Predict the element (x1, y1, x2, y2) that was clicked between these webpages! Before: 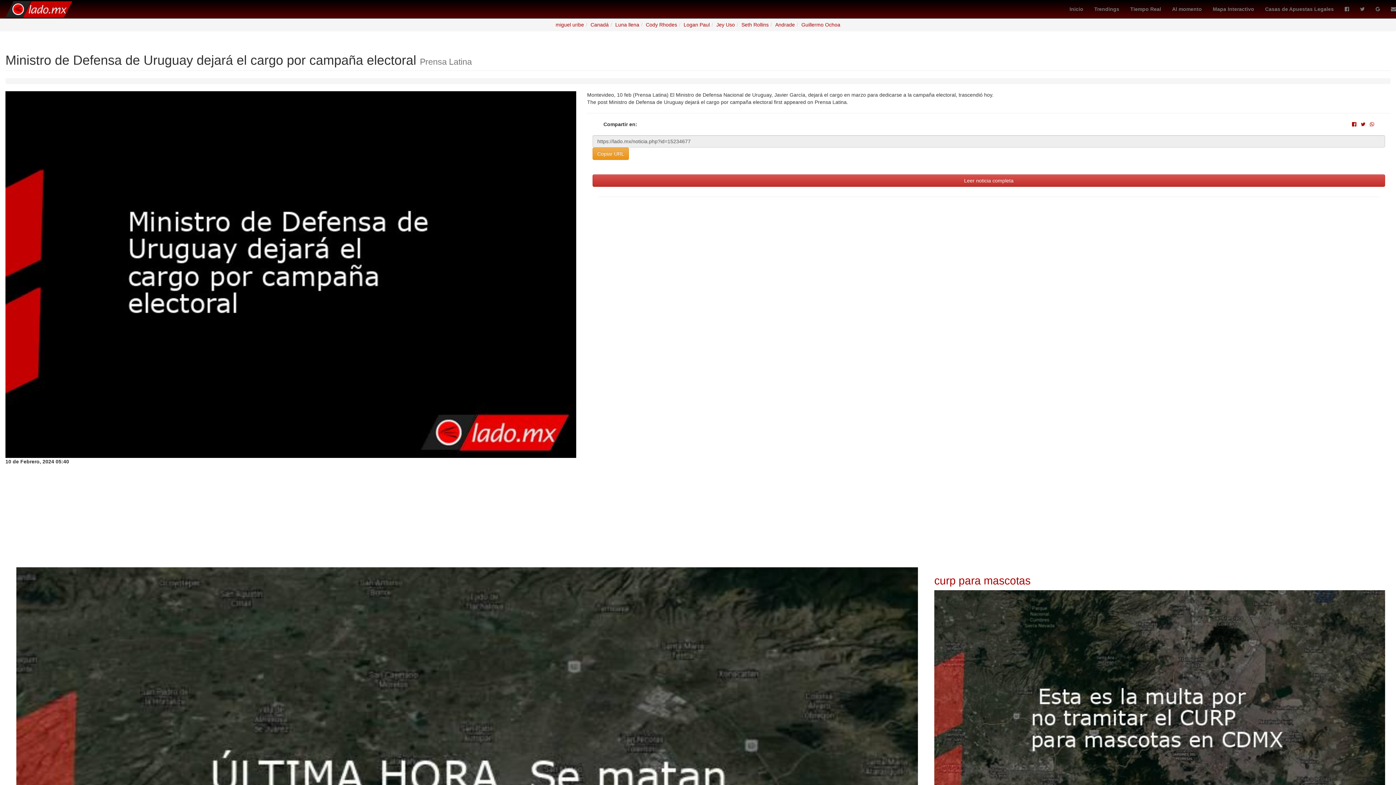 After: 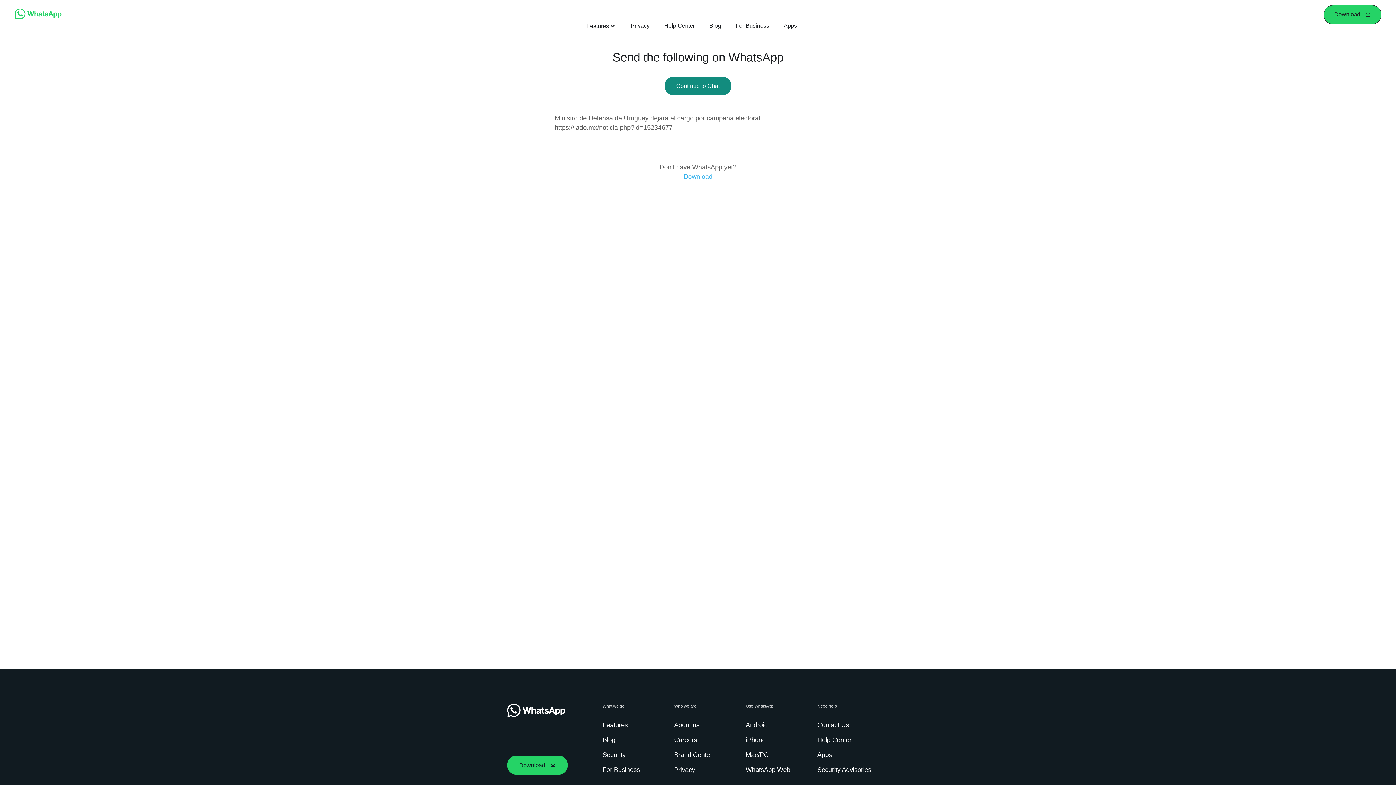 Action: bbox: (1370, 121, 1374, 127)